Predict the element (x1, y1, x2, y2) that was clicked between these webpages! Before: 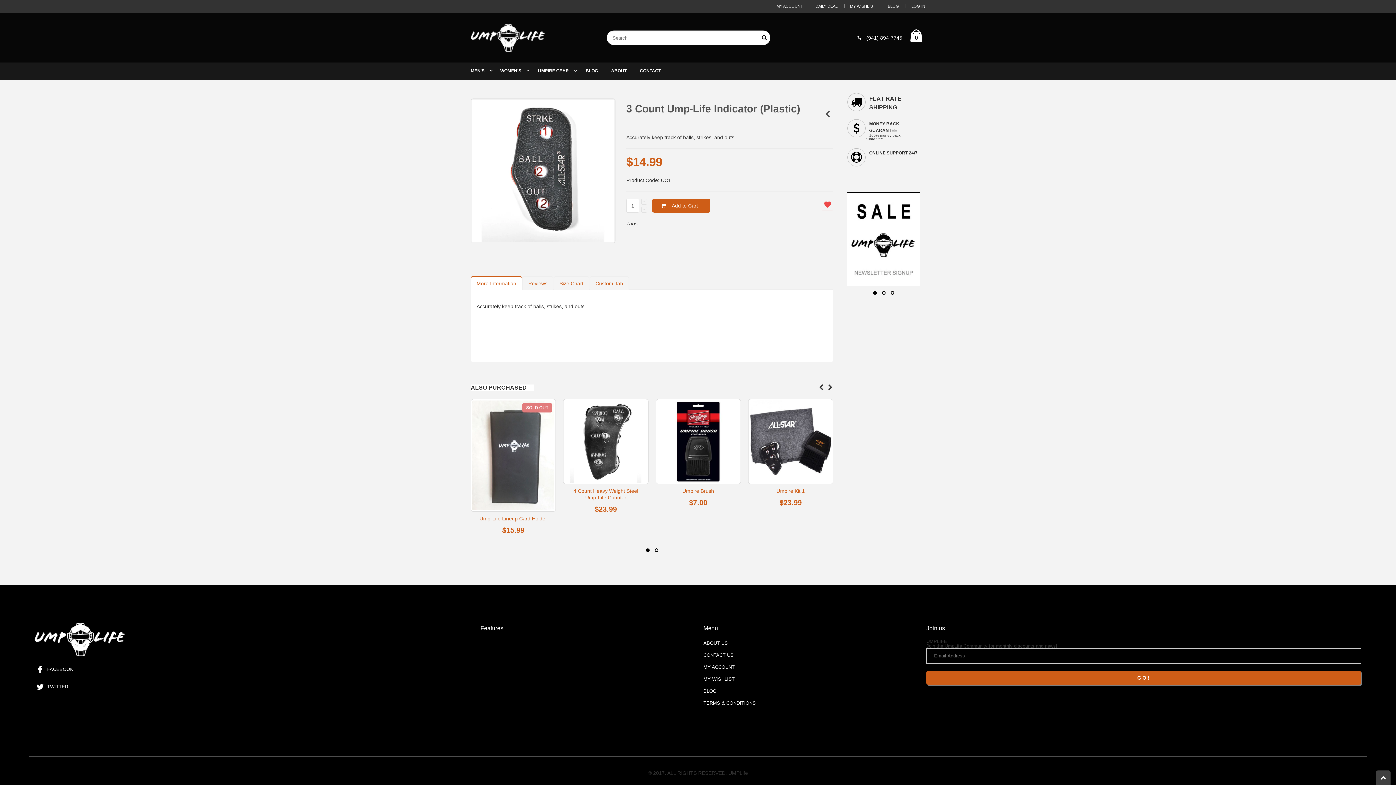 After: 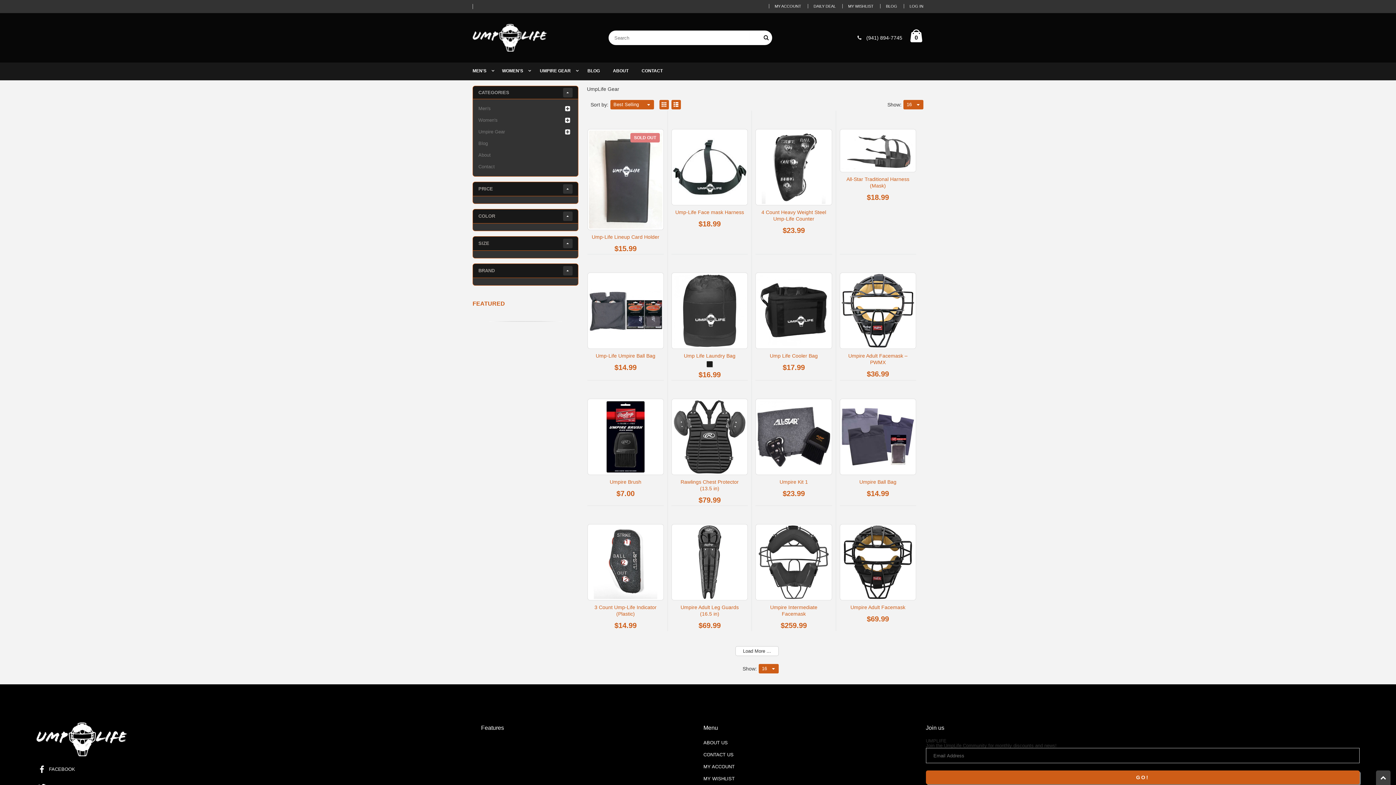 Action: label: UMPIRE GEAR bbox: (538, 62, 580, 80)